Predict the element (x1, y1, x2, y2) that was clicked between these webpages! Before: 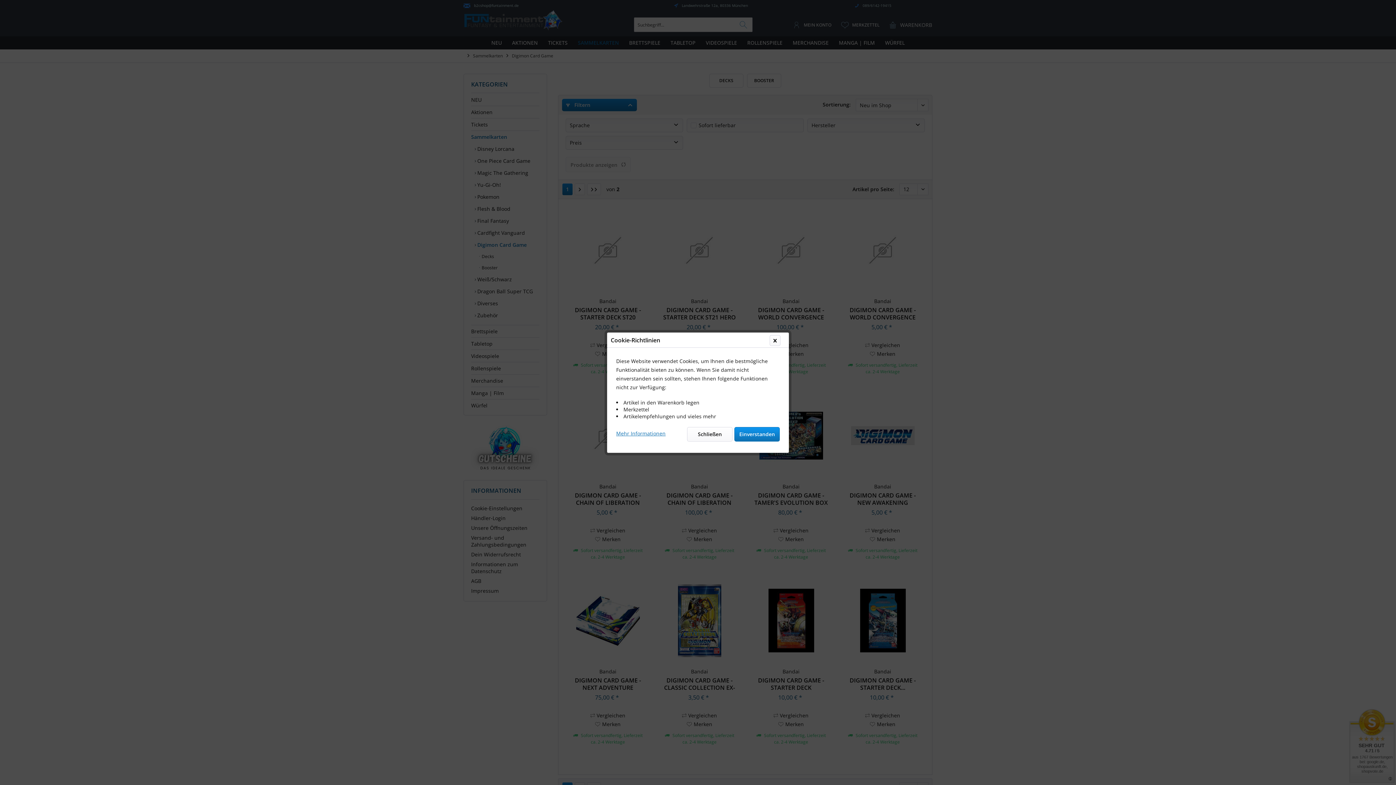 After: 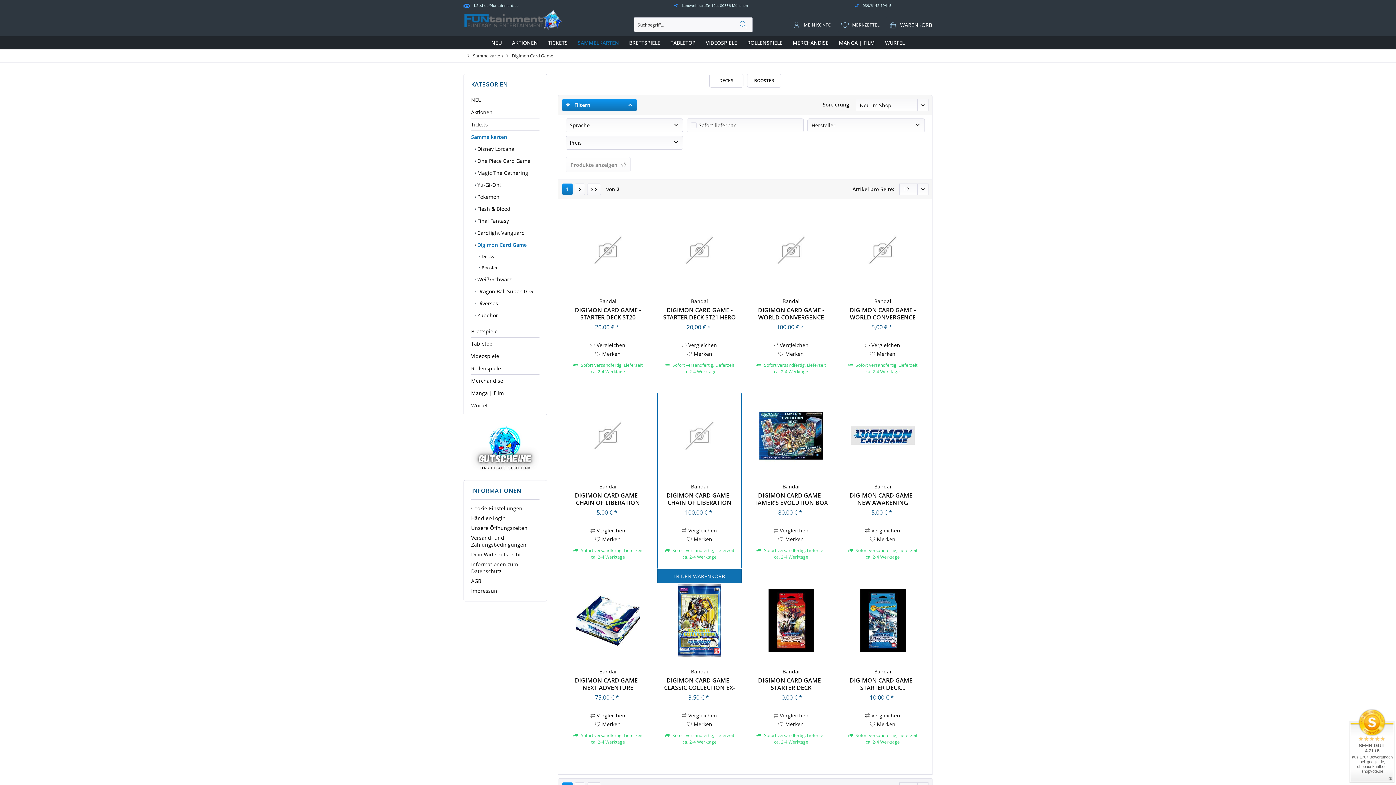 Action: label: Schließen bbox: (687, 427, 732, 441)